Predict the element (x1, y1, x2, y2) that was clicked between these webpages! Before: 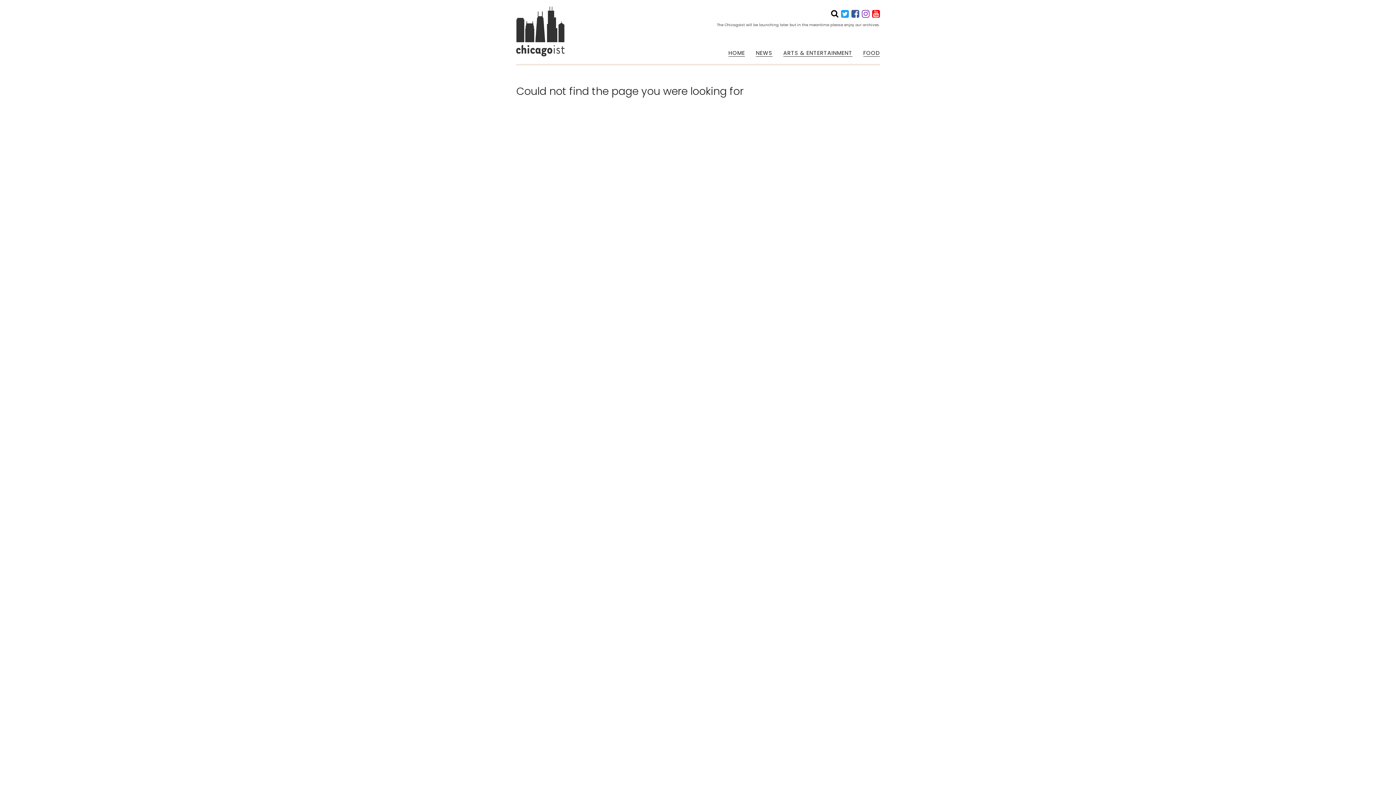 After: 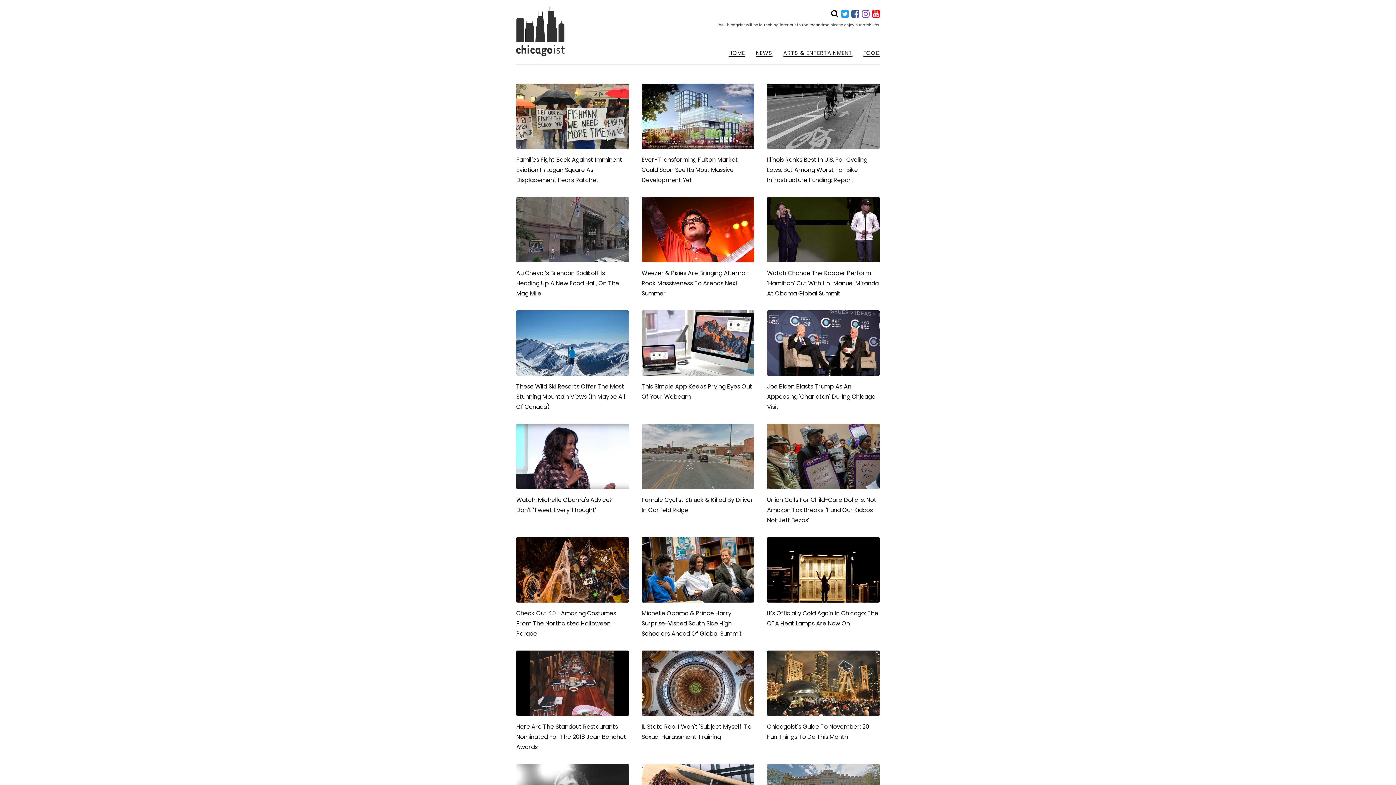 Action: label: HOME bbox: (728, 49, 745, 56)